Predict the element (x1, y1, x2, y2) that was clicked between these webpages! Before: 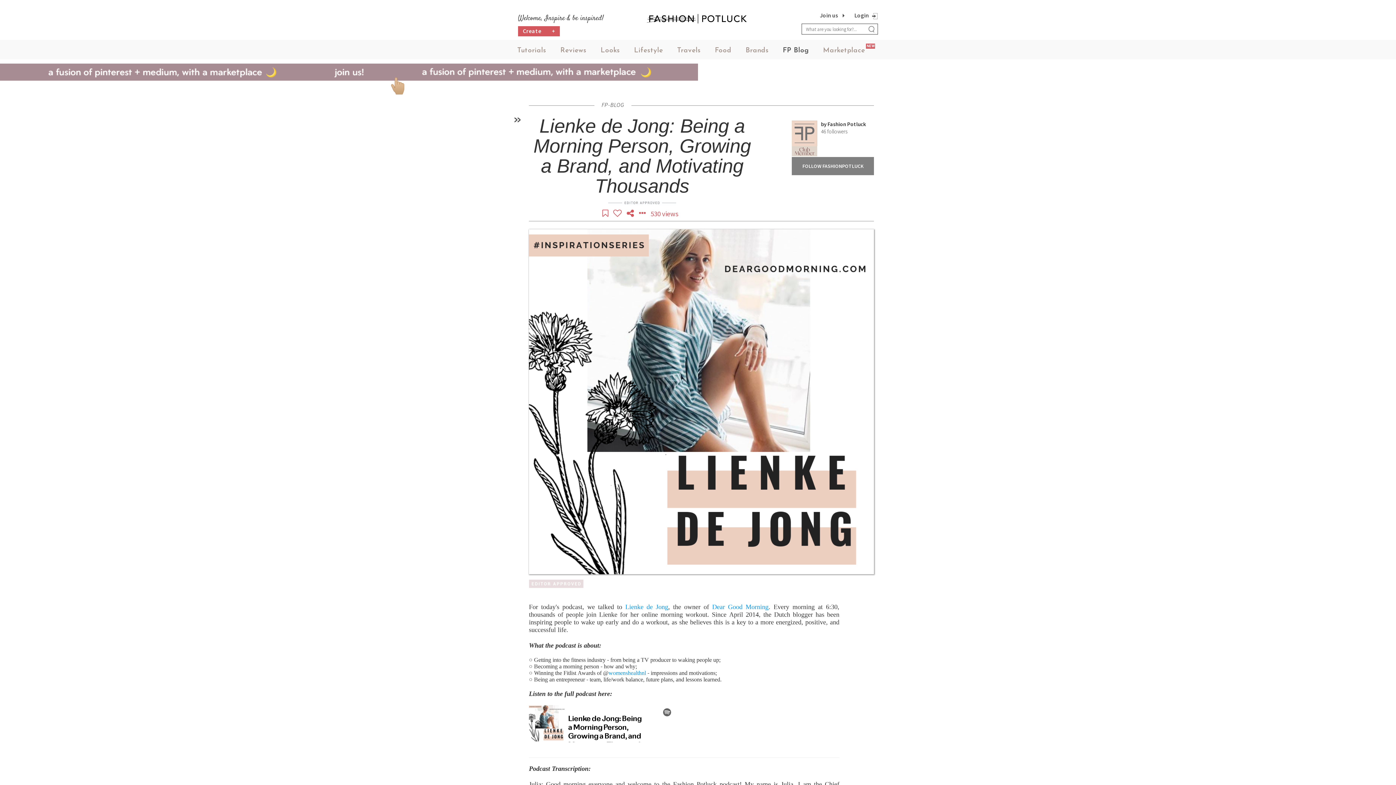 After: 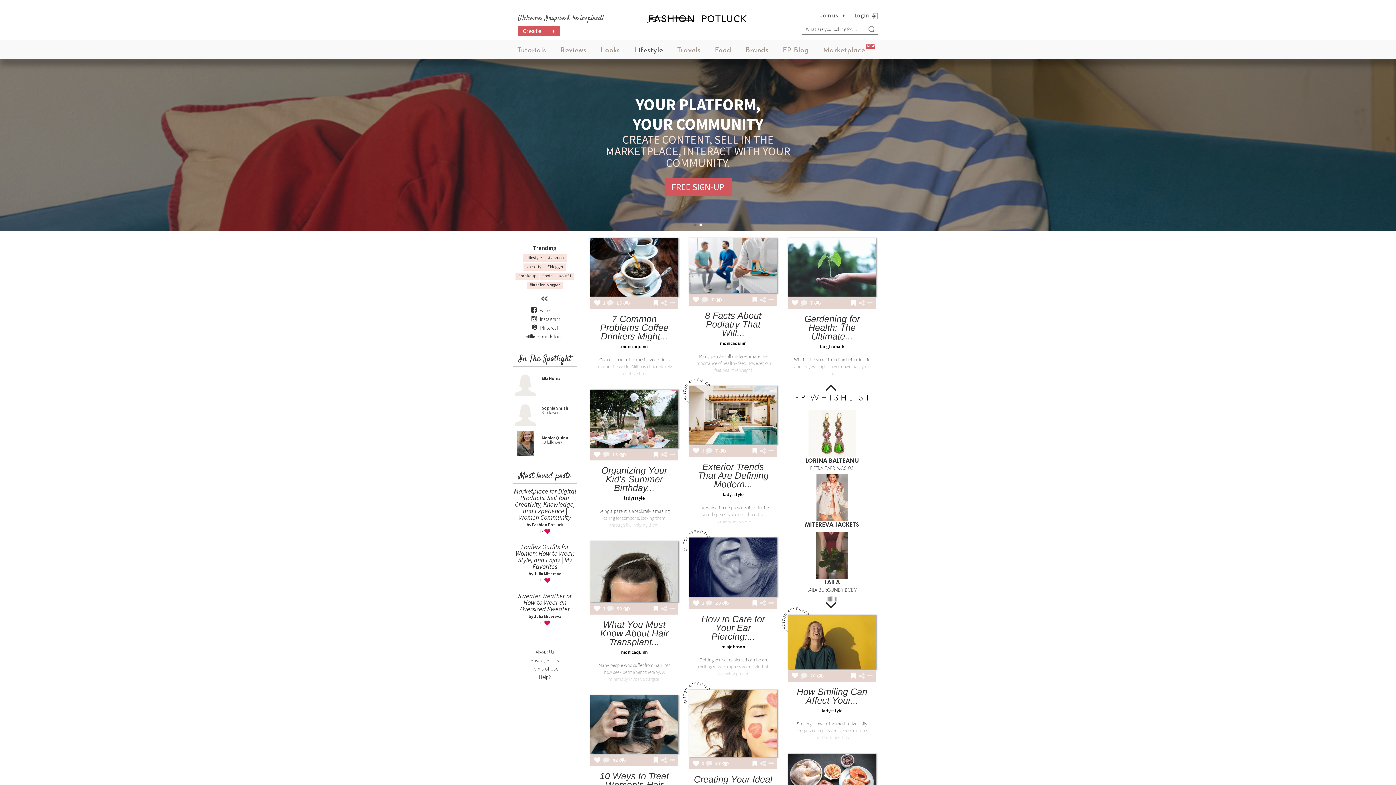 Action: bbox: (634, 47, 663, 54) label: Lifestyle